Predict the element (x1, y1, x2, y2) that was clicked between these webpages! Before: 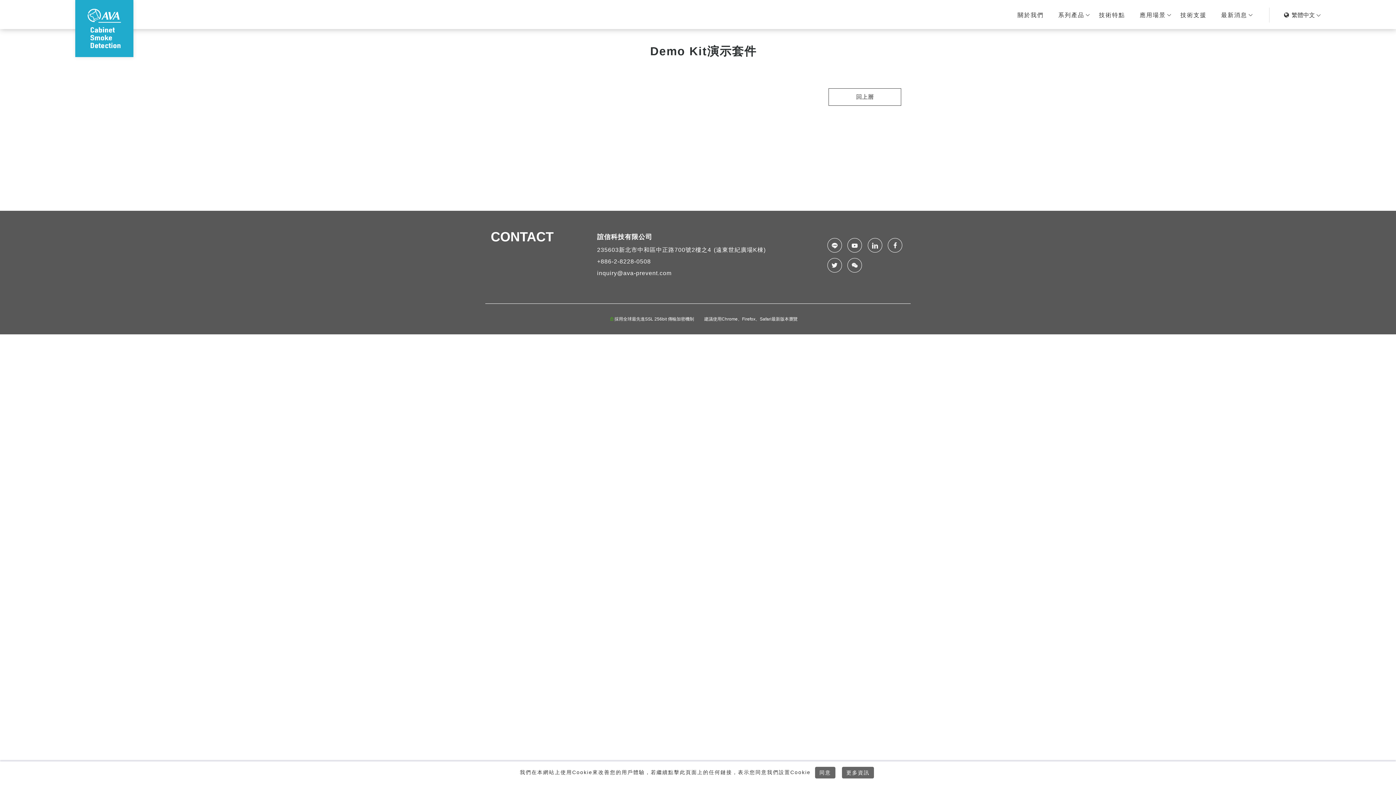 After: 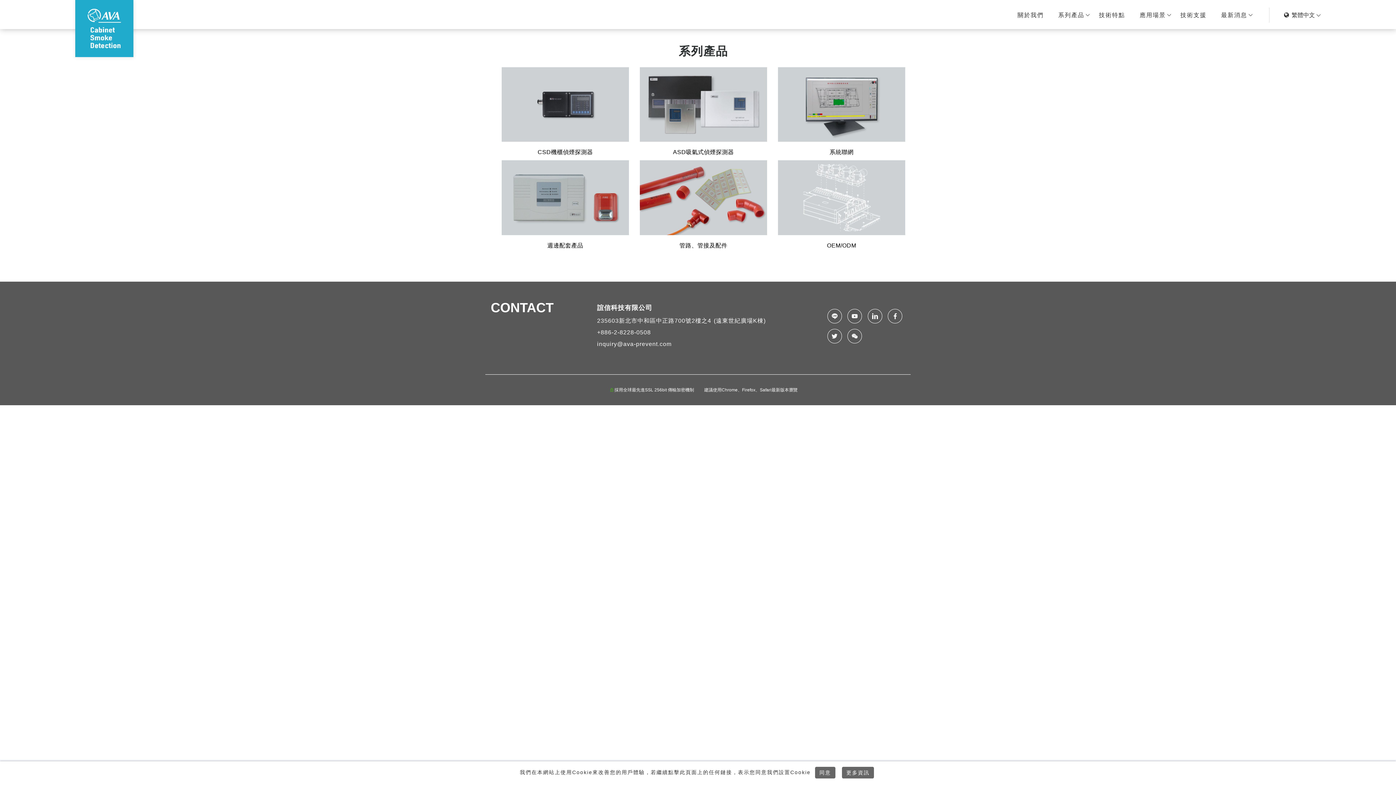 Action: label: 系列產品 bbox: (1051, 0, 1092, 29)